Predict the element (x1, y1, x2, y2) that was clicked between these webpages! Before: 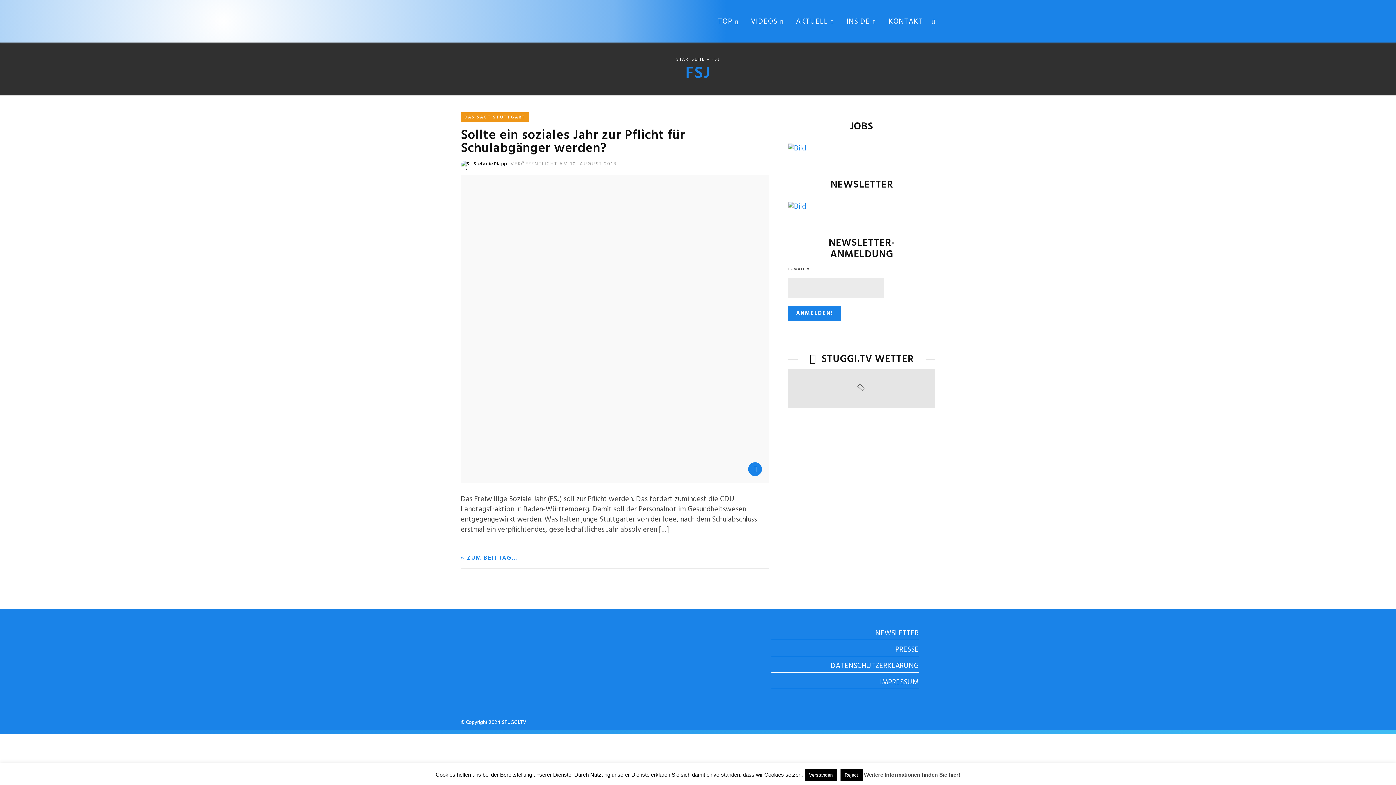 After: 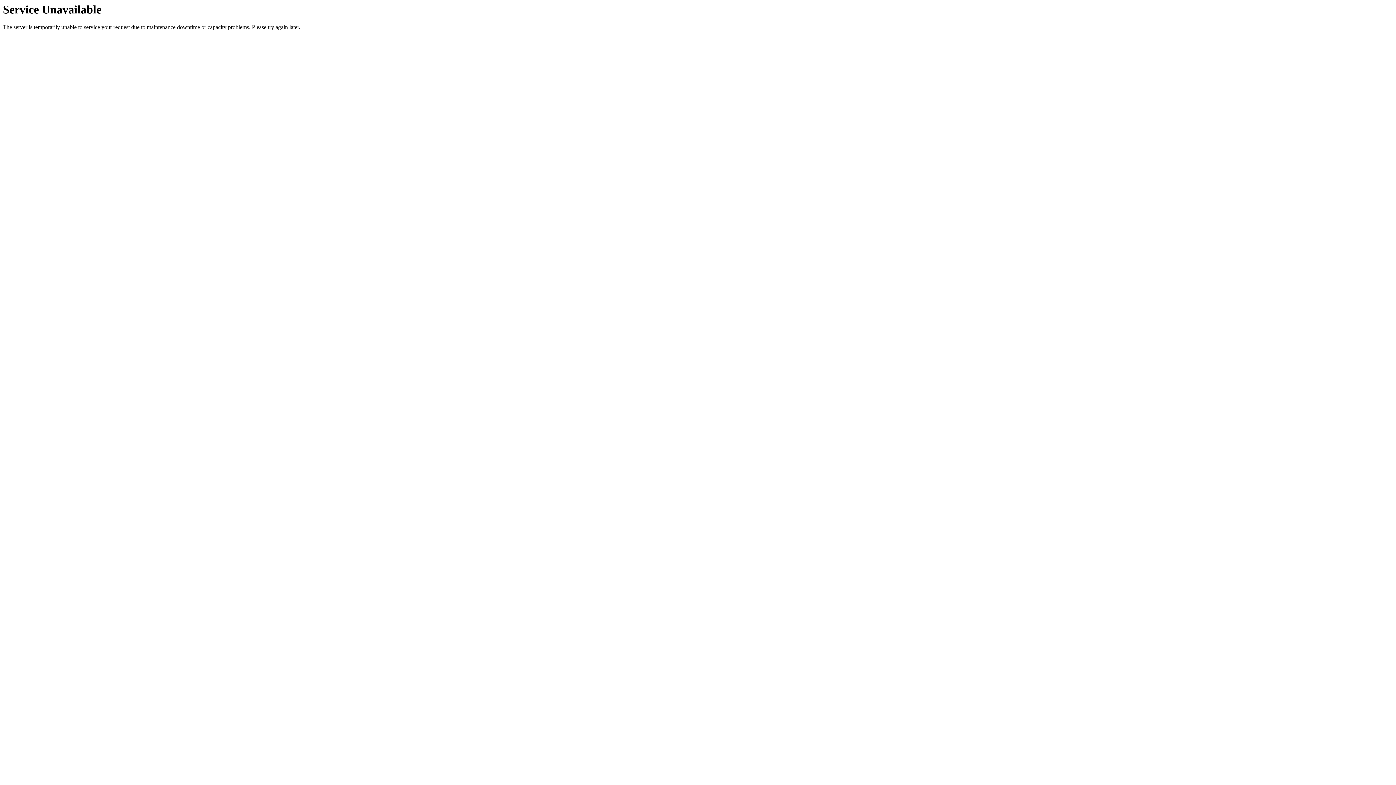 Action: bbox: (883, 12, 928, 31) label: KONTAKT